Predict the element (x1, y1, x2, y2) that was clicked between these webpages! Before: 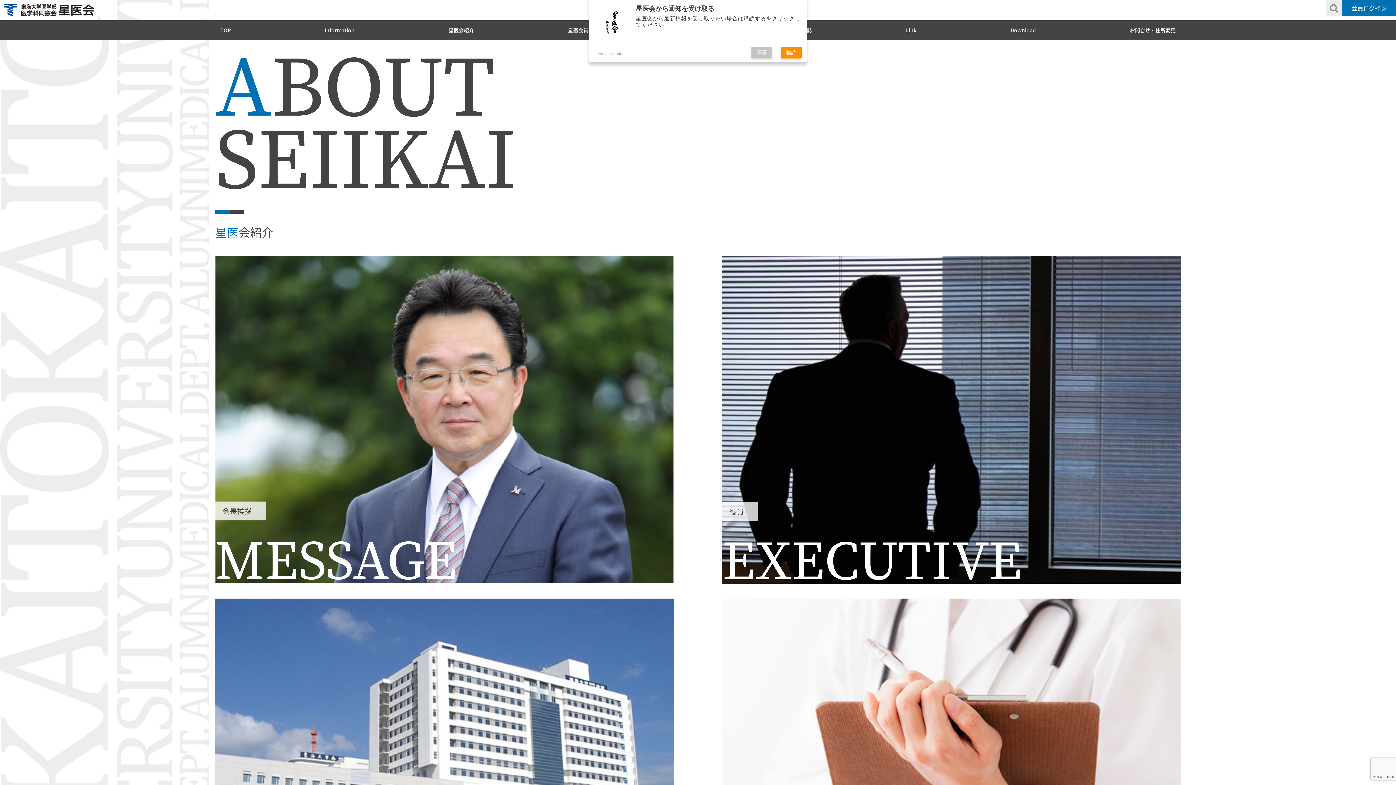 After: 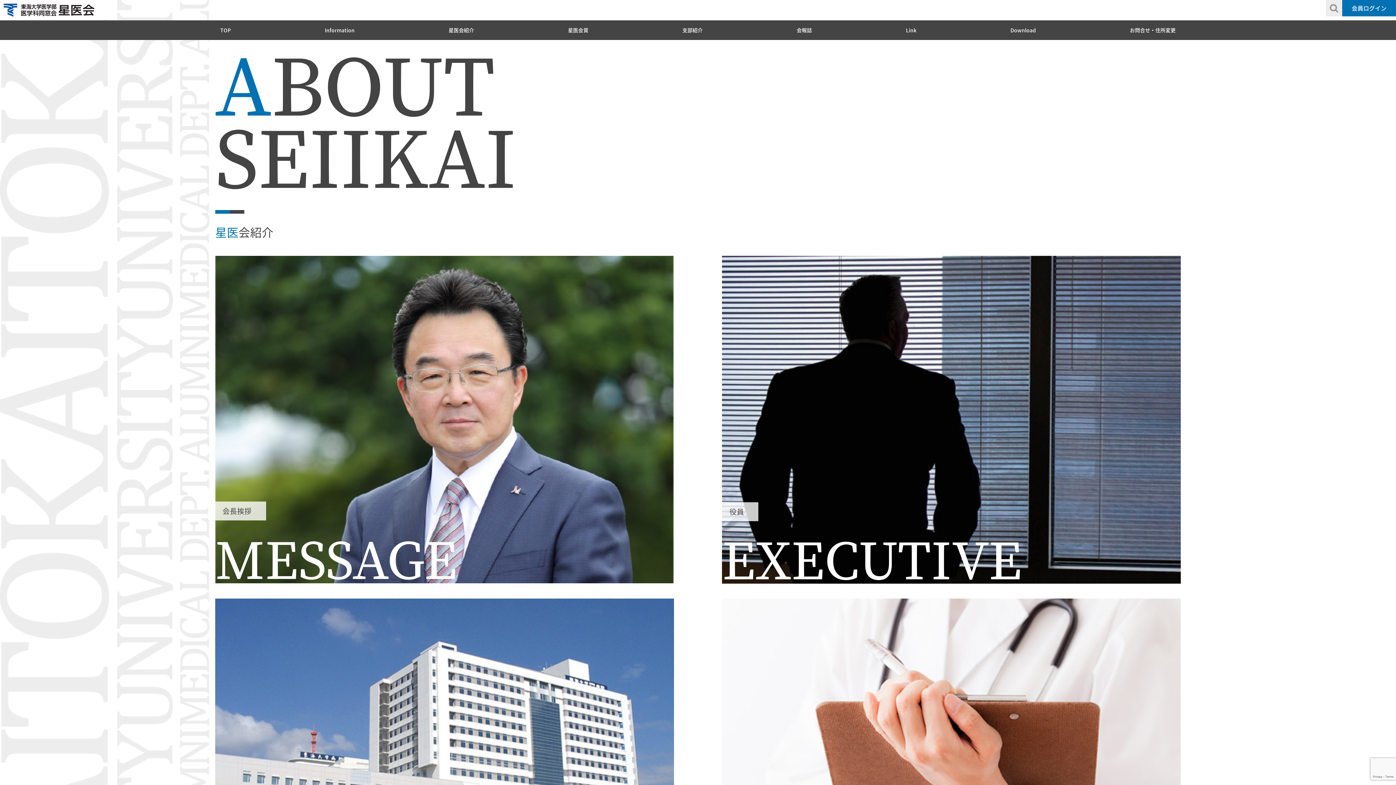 Action: label: 不要 bbox: (751, 46, 772, 58)